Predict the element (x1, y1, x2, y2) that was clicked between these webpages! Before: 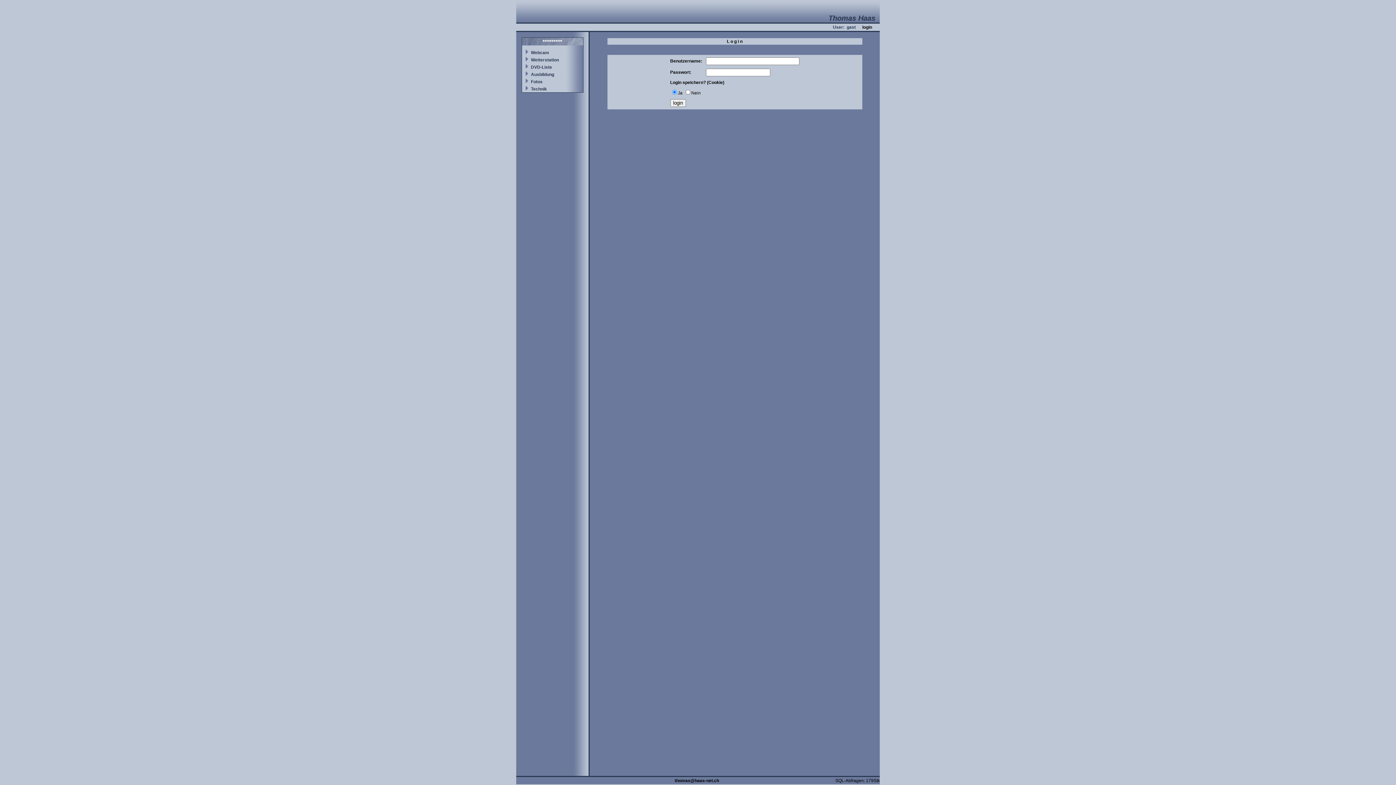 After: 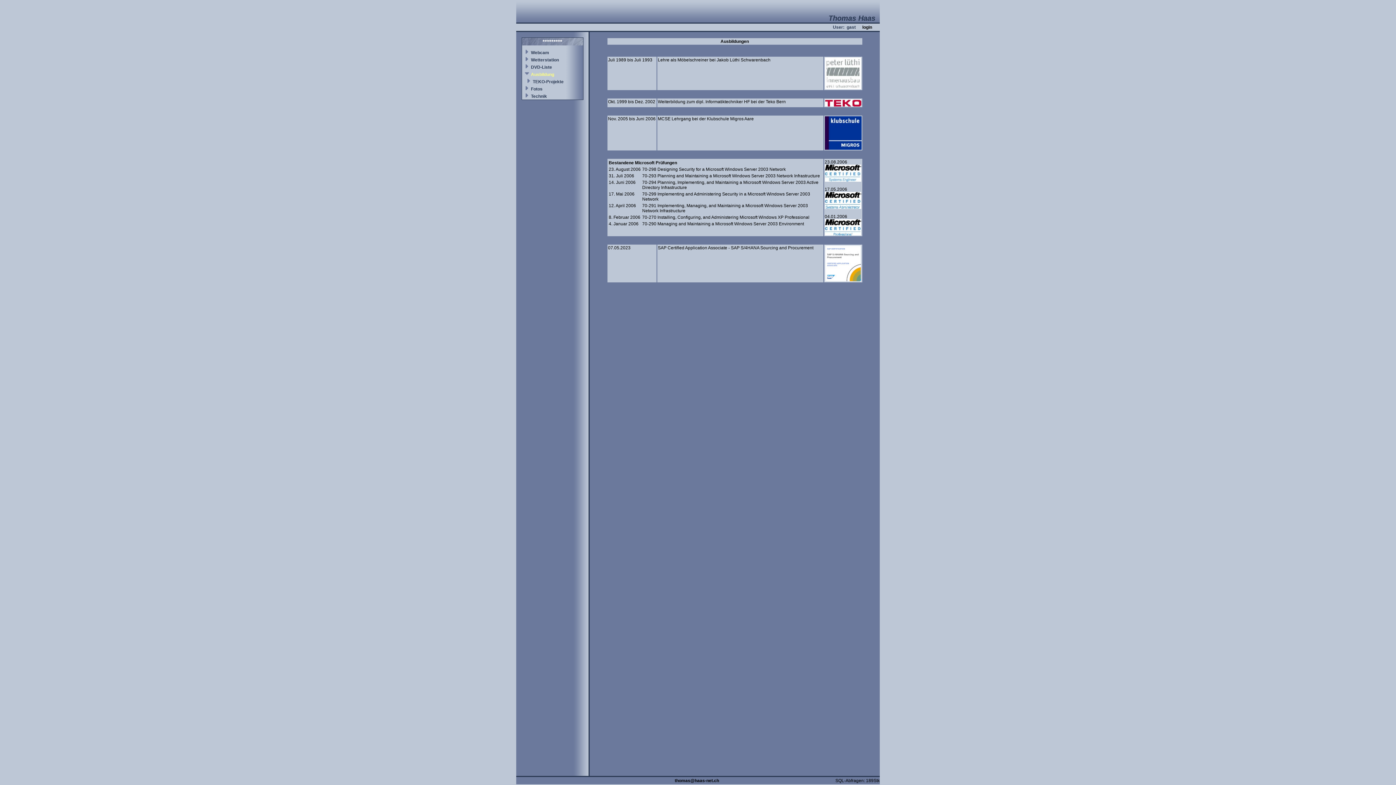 Action: bbox: (531, 72, 554, 77) label: Ausbildung